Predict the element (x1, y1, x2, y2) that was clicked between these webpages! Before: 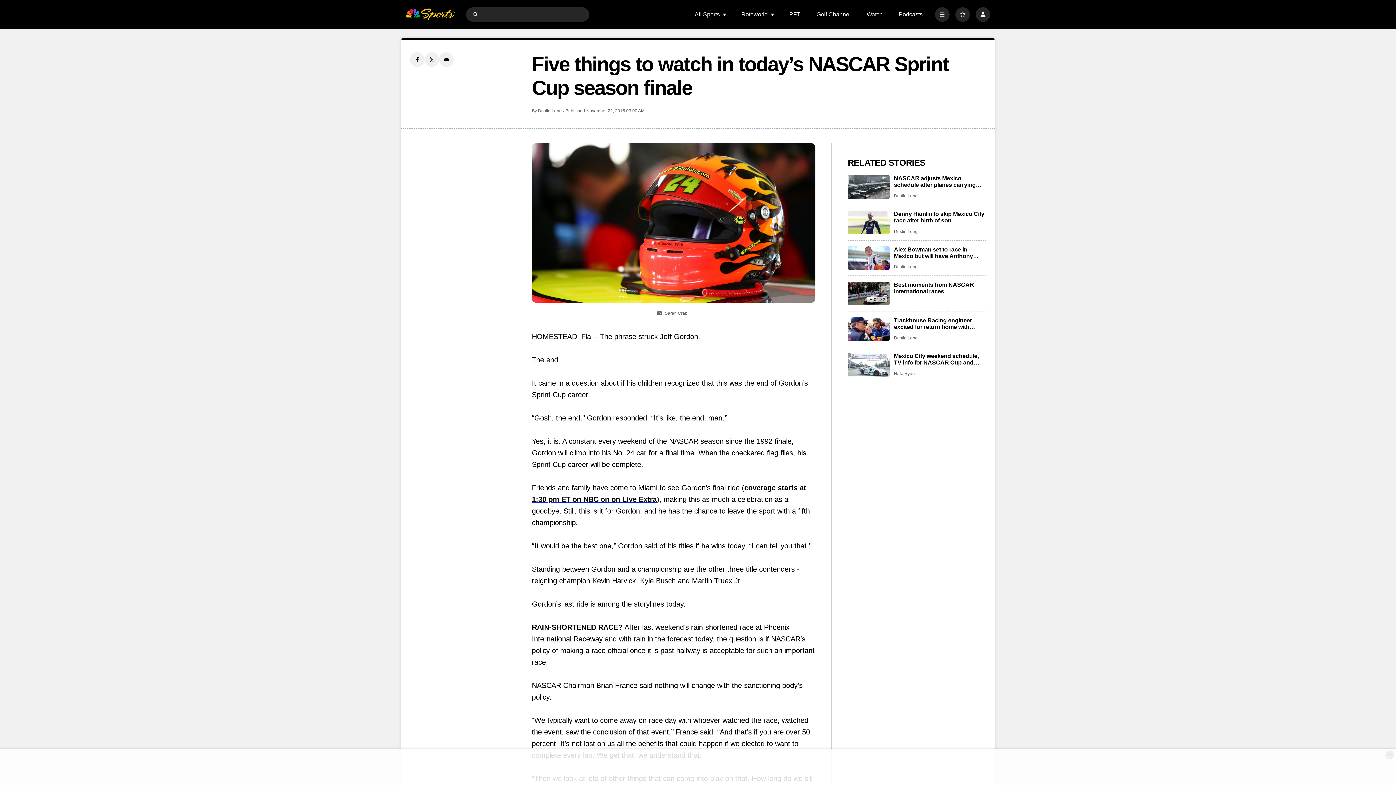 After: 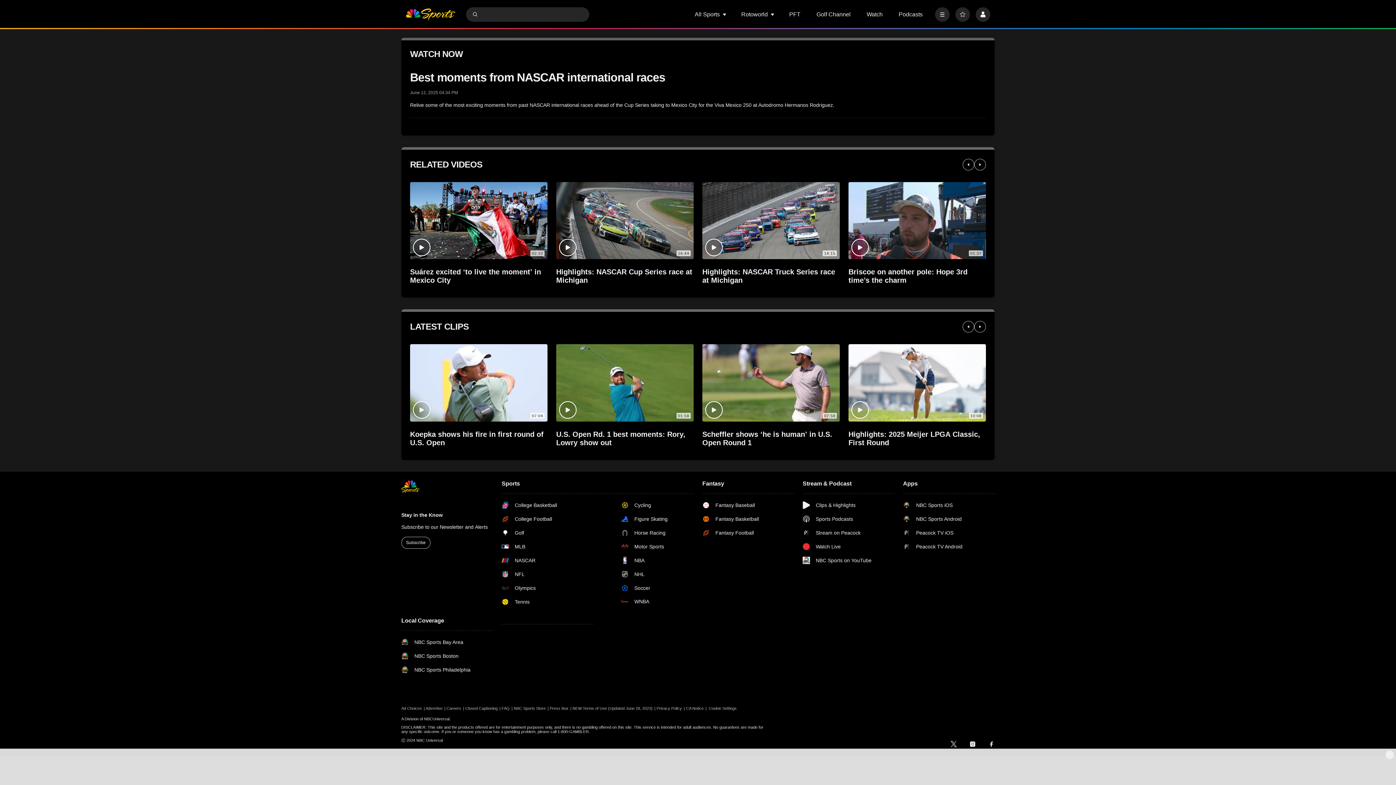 Action: label: Best moments from NASCAR international races bbox: (848, 281, 889, 305)